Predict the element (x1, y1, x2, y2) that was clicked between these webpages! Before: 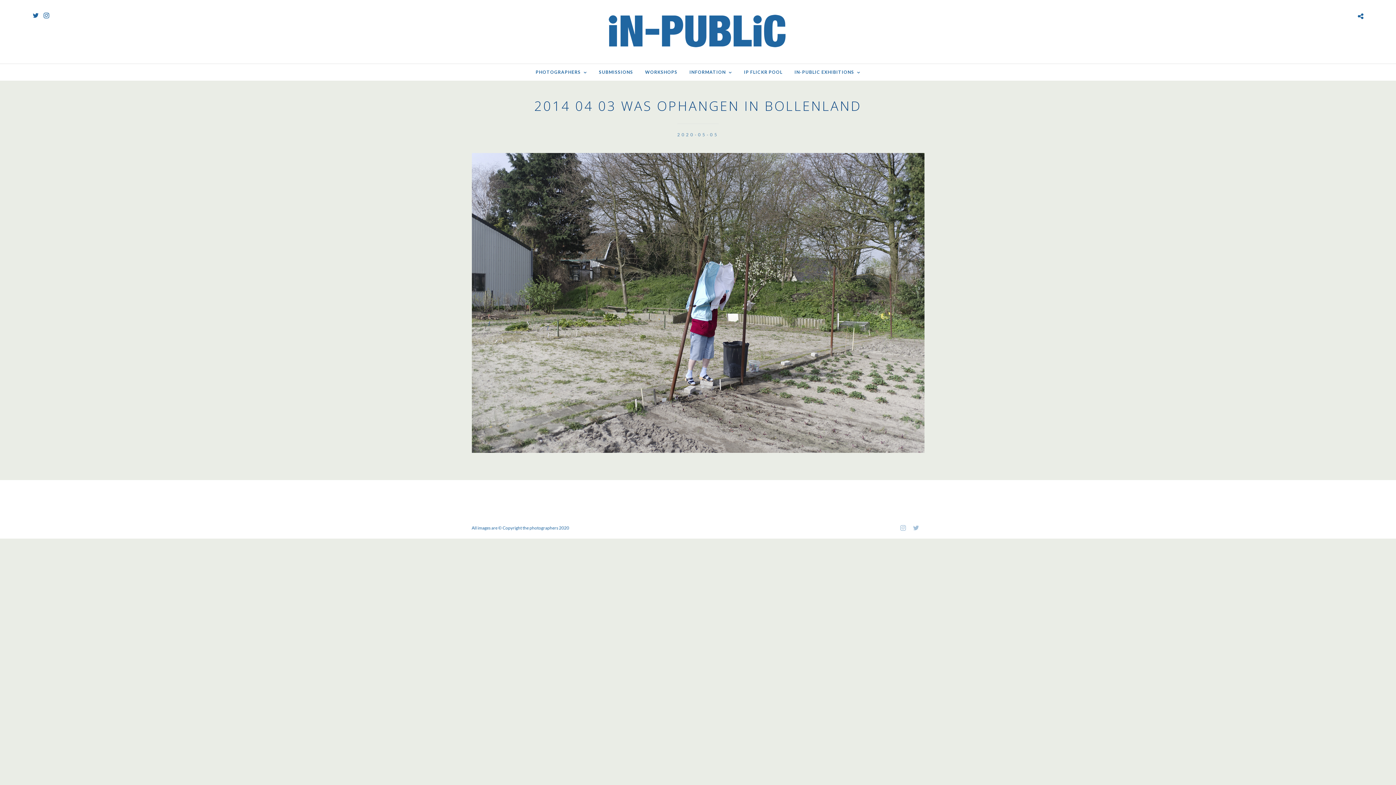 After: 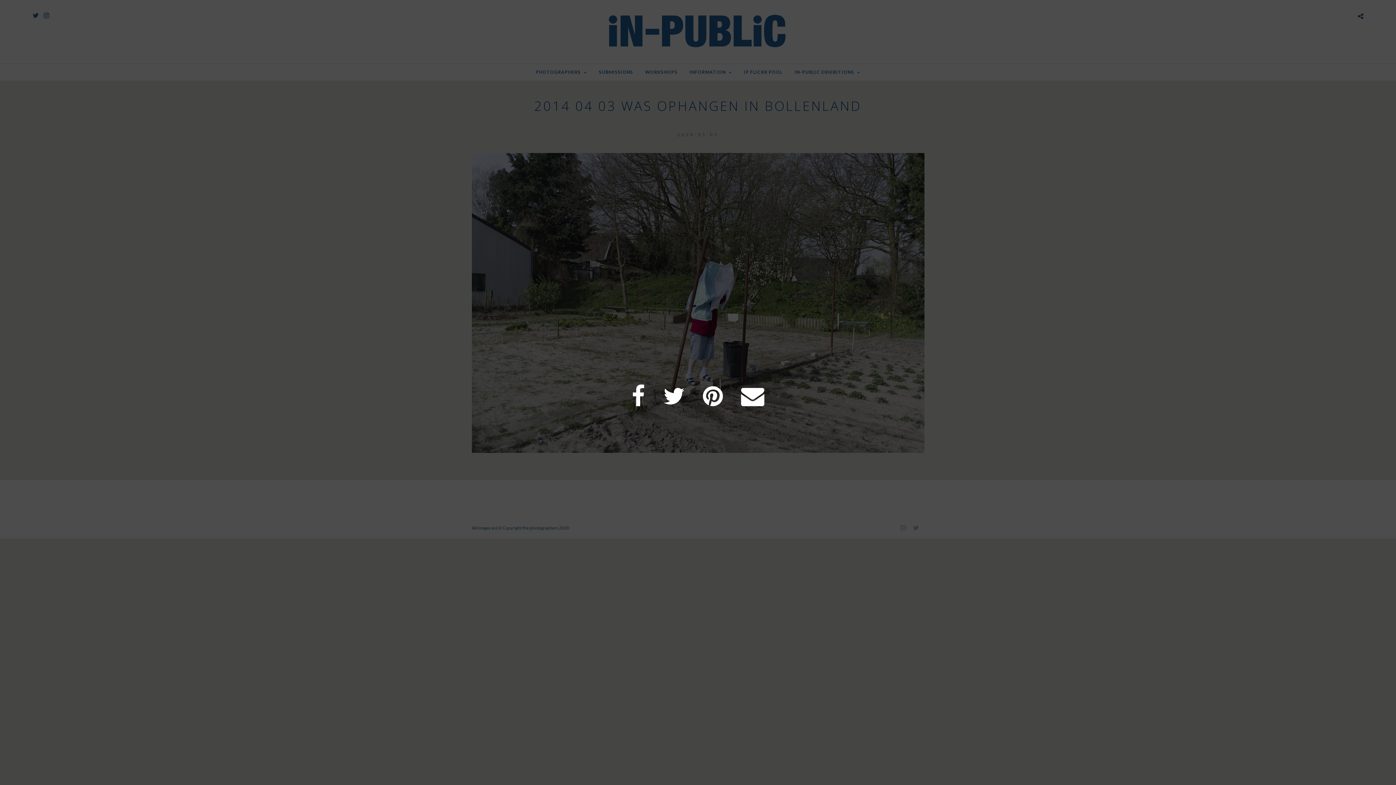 Action: bbox: (1358, 12, 1363, 19)